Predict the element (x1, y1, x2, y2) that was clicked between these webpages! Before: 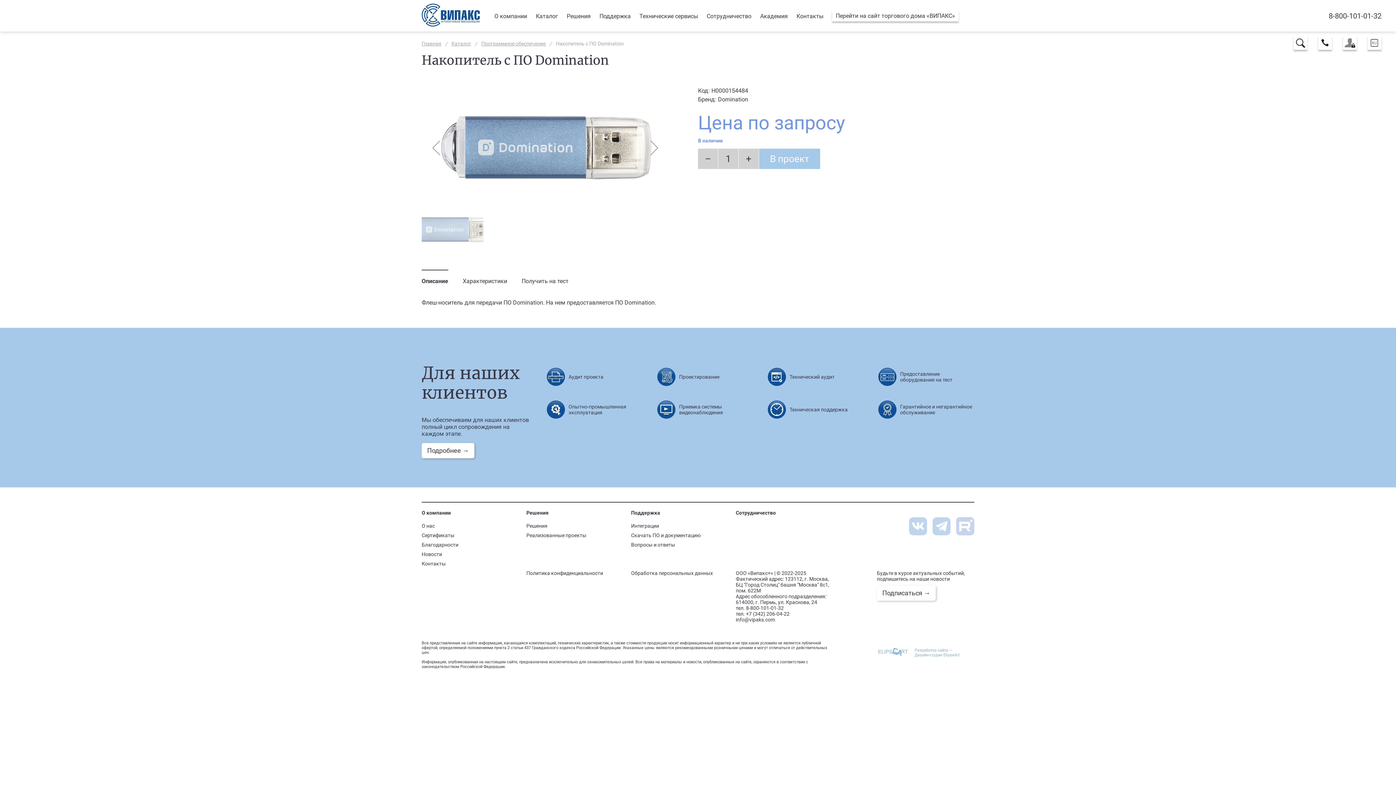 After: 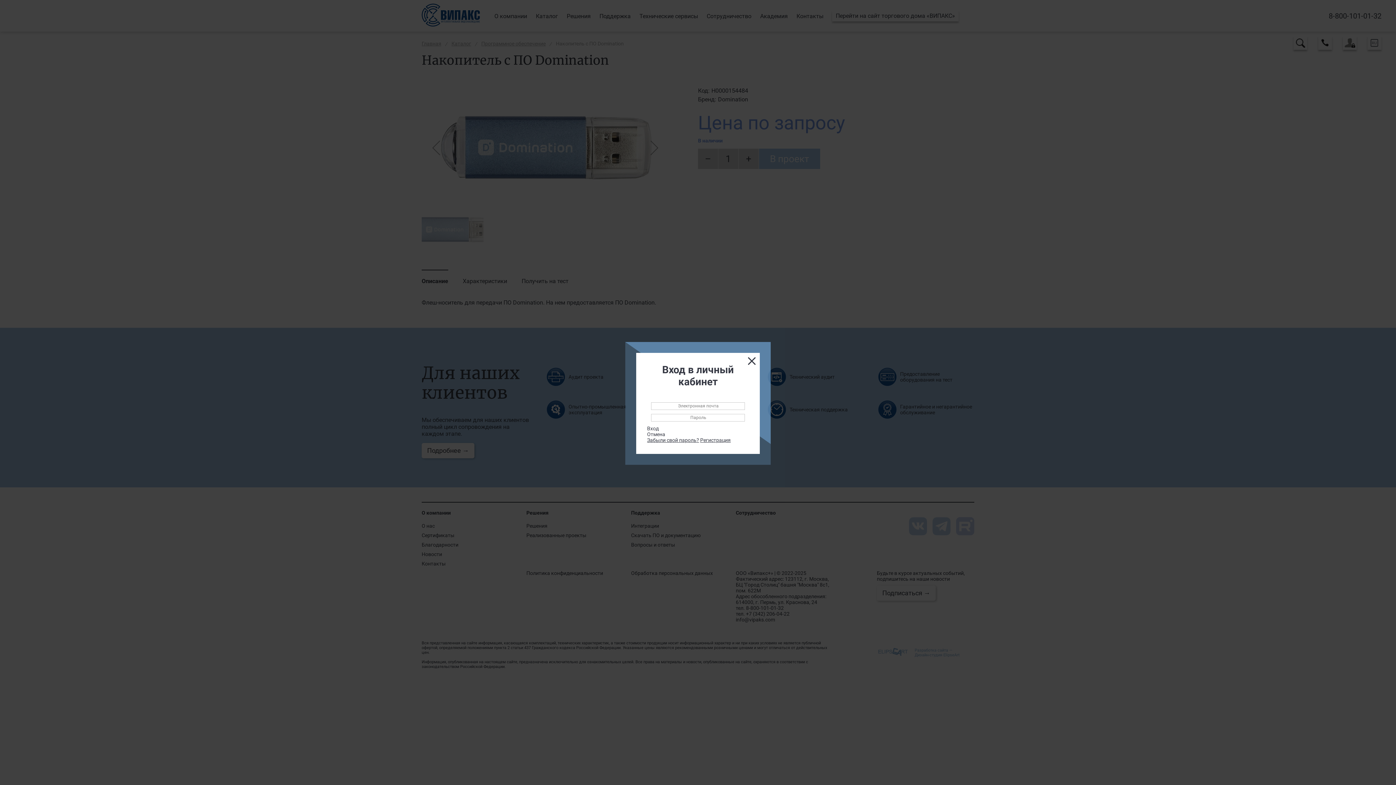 Action: bbox: (1343, 36, 1357, 49)